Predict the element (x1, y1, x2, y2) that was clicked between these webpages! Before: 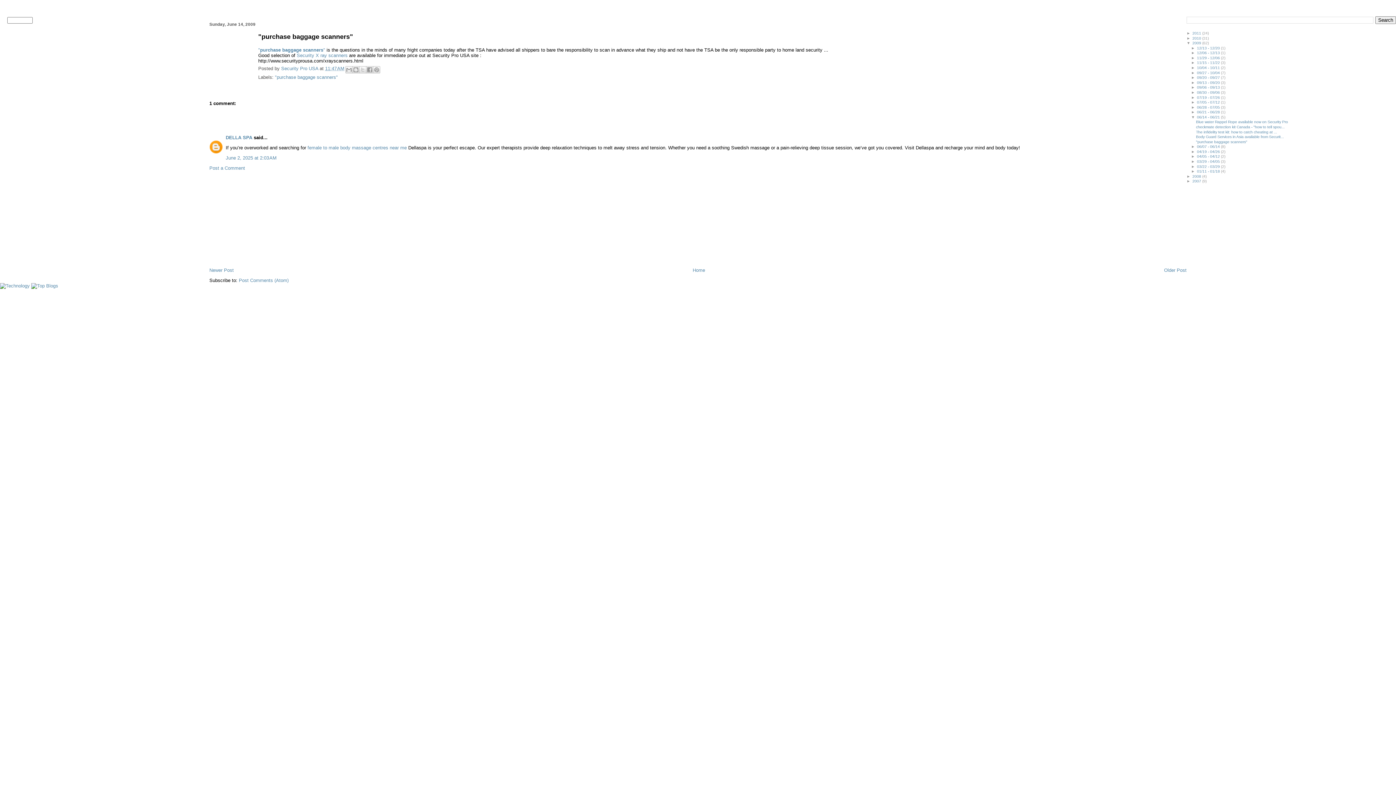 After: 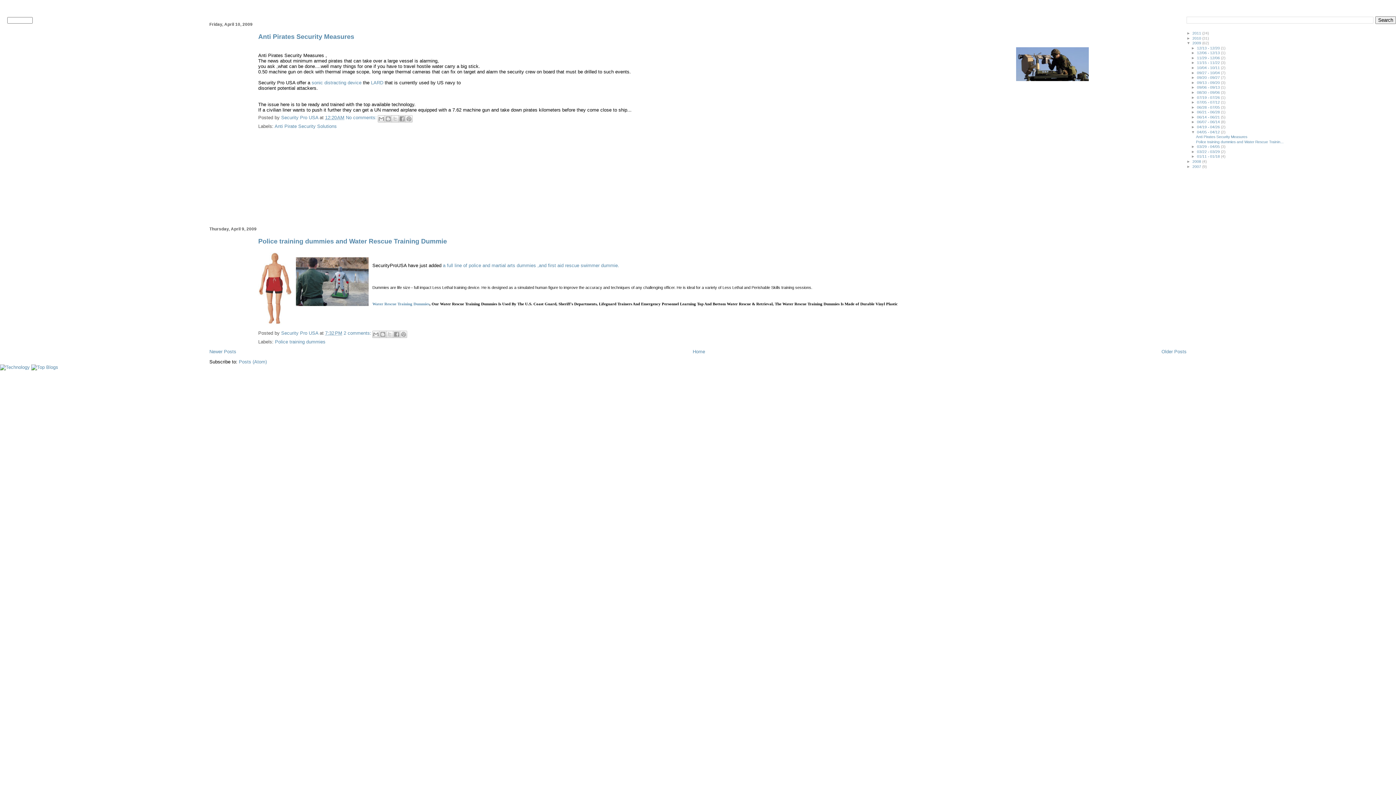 Action: label: 04/05 - 04/12  bbox: (1197, 154, 1221, 158)